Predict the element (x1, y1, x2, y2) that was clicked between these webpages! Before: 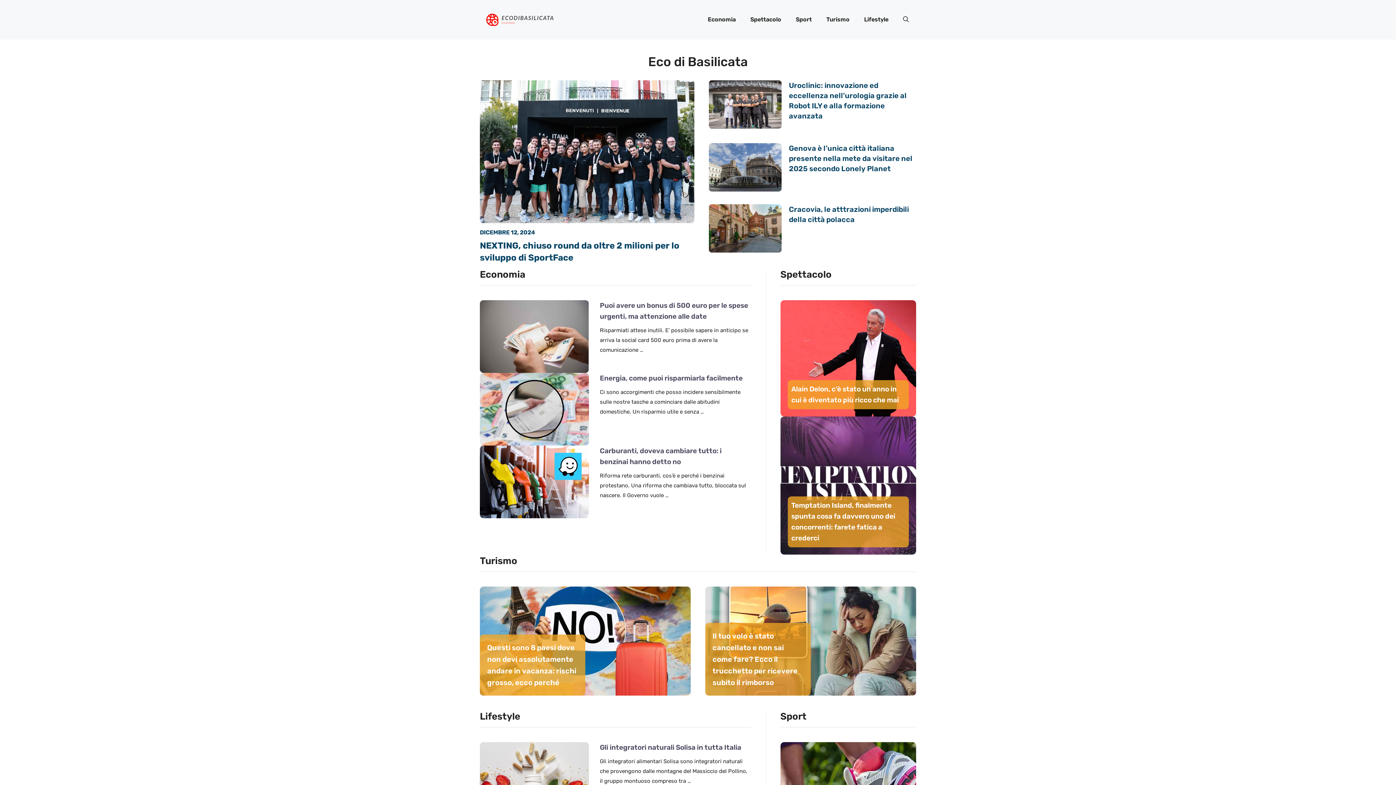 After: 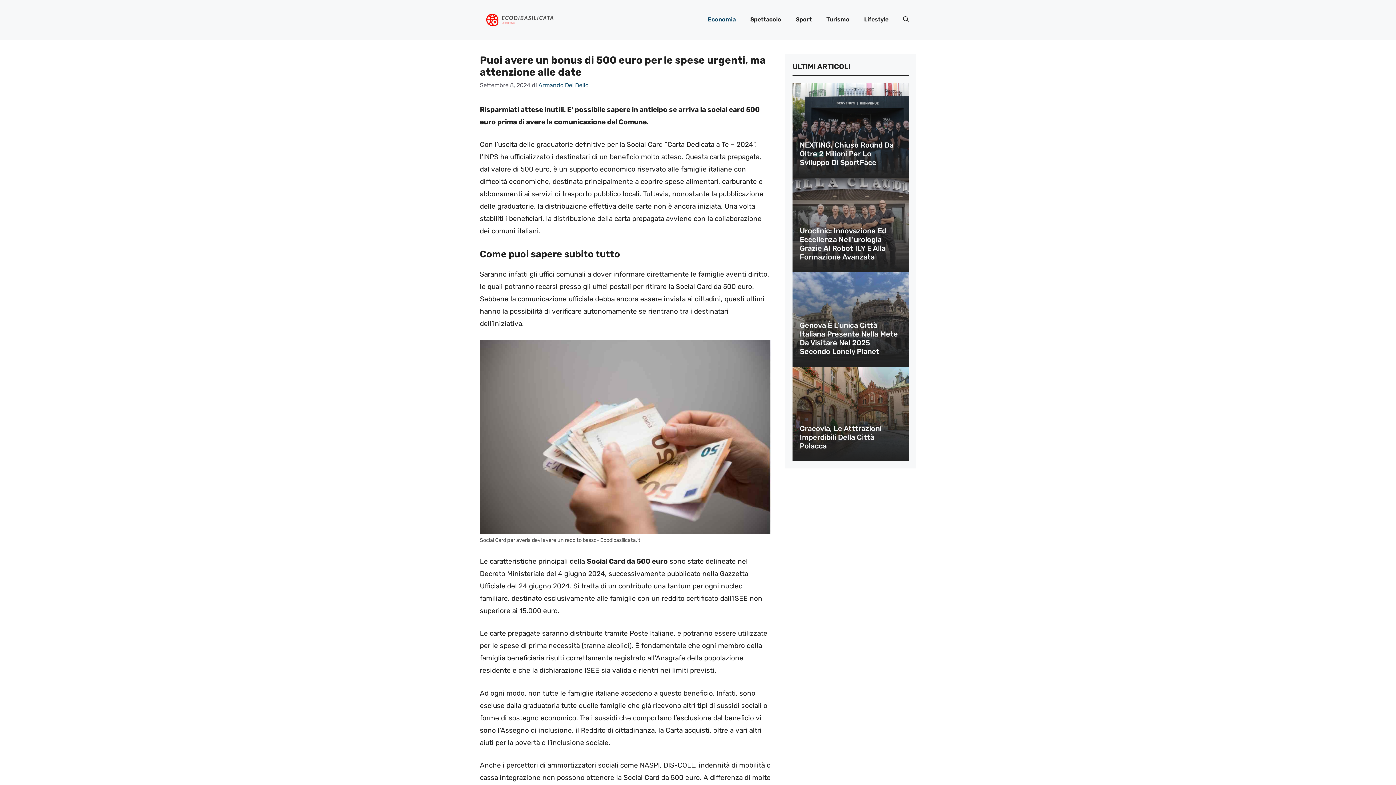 Action: bbox: (480, 331, 589, 340)